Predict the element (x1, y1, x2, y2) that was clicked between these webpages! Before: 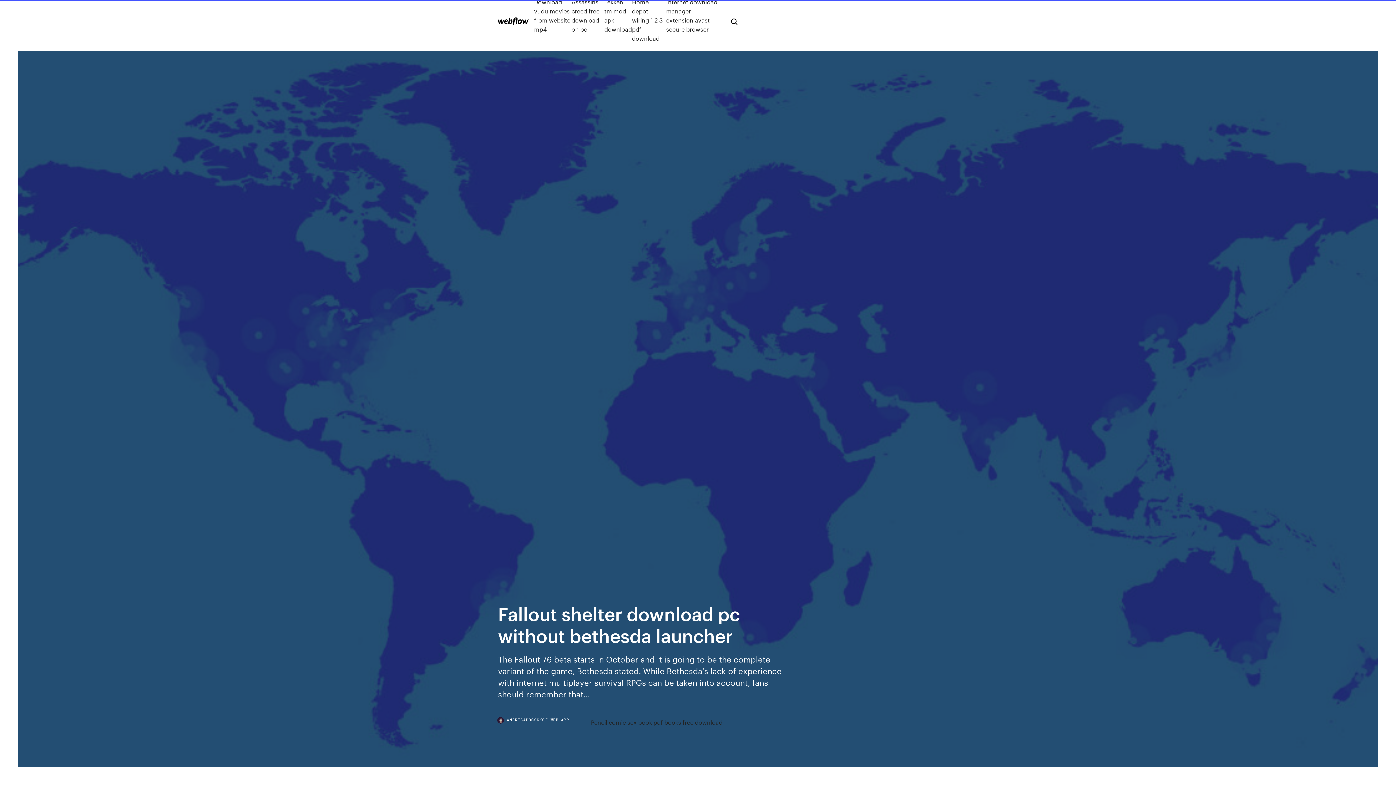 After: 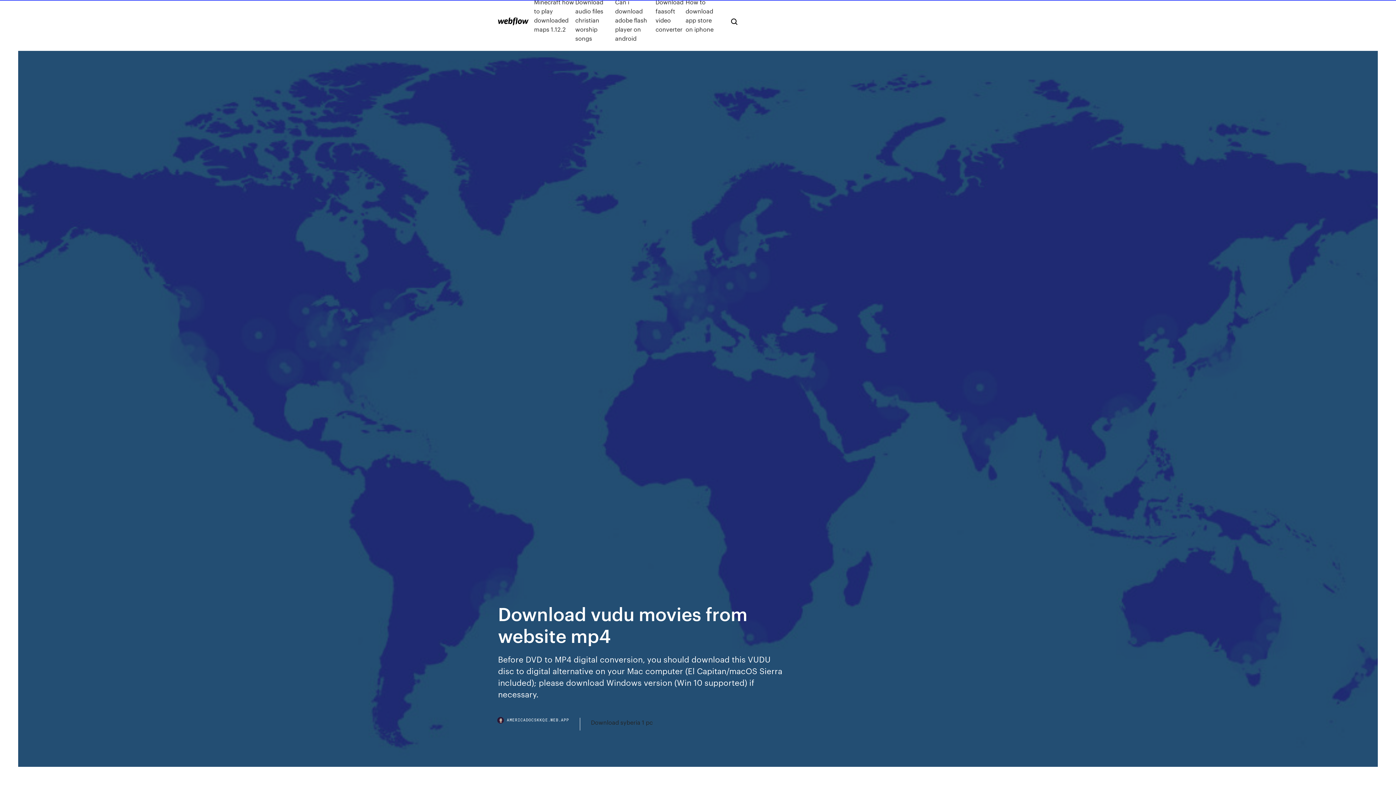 Action: label: Download vudu movies from website mp4 bbox: (534, -2, 571, 42)